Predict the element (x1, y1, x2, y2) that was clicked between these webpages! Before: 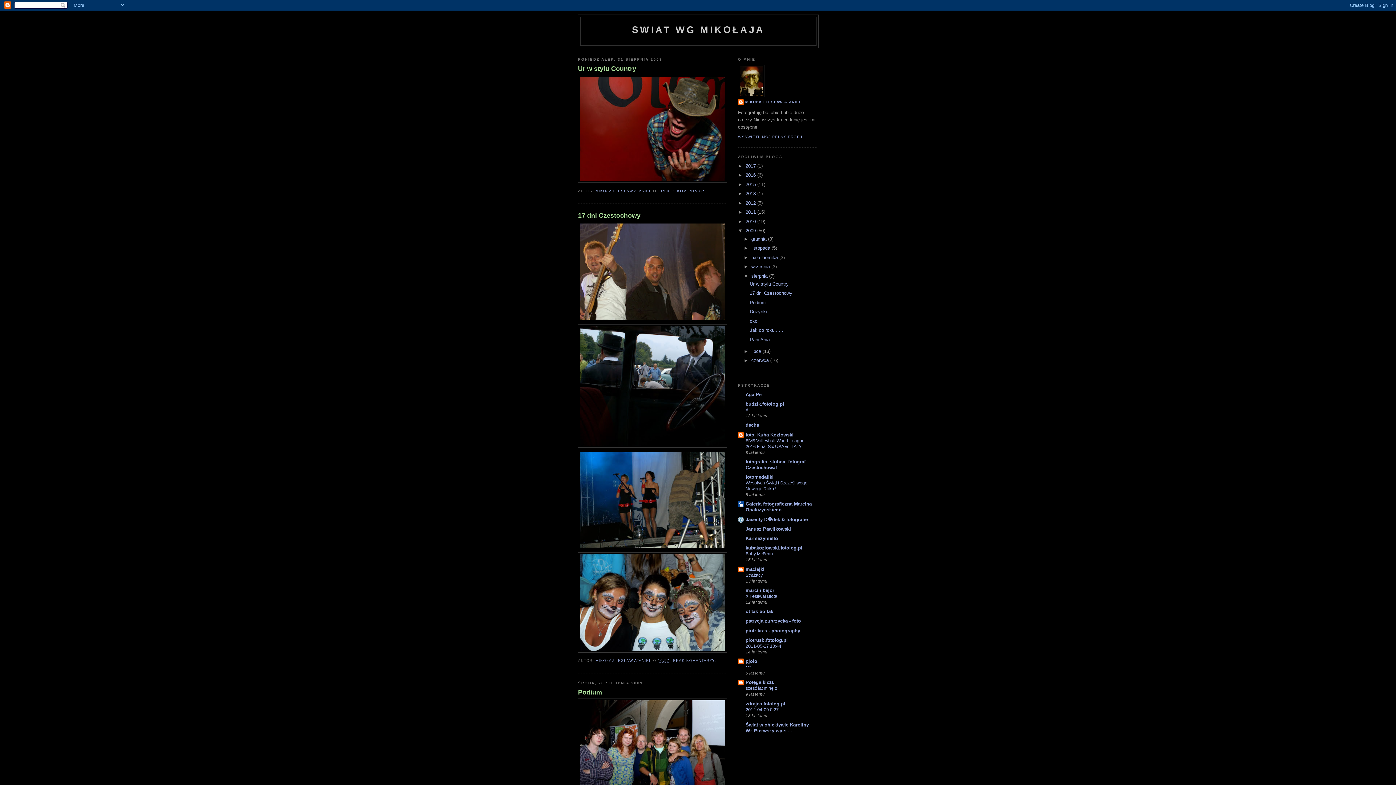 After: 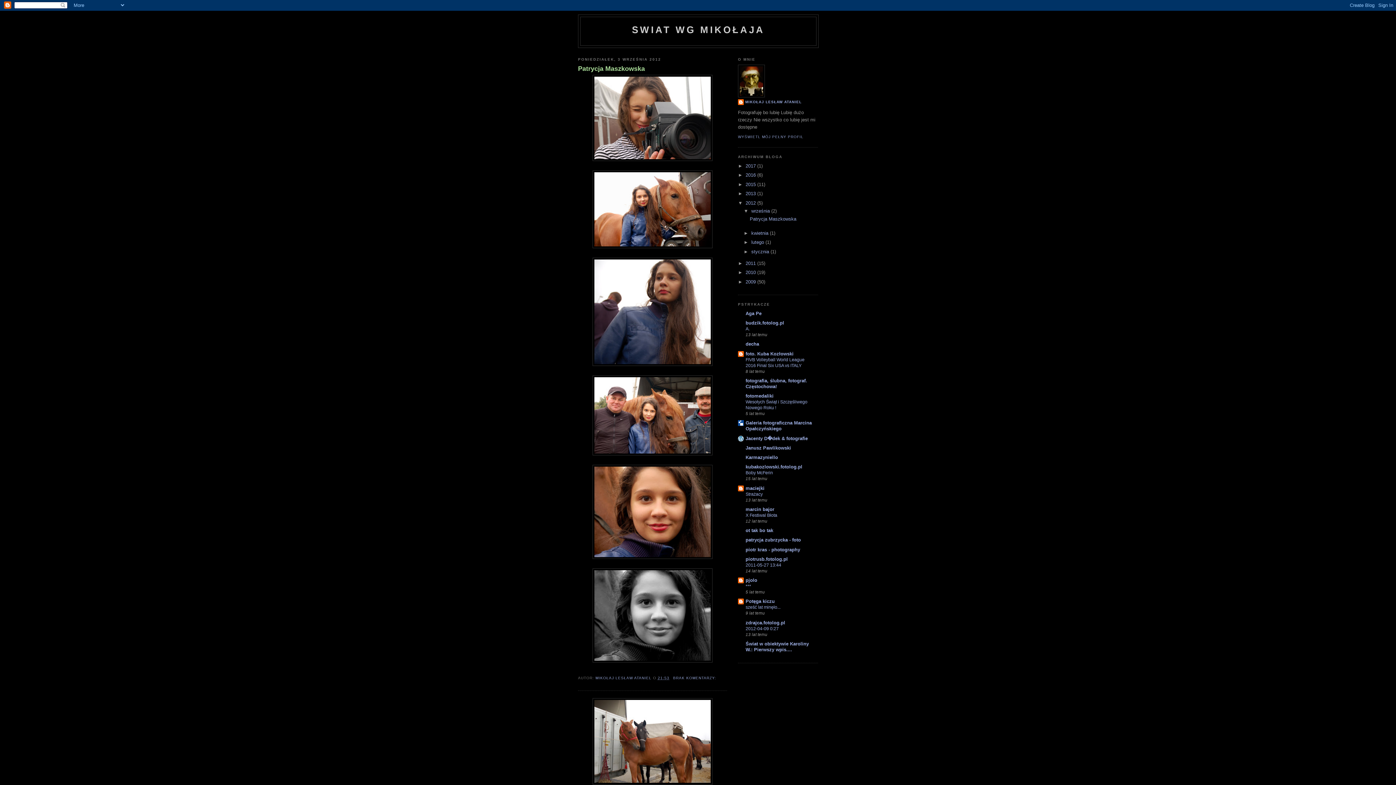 Action: bbox: (745, 200, 757, 205) label: 2012 